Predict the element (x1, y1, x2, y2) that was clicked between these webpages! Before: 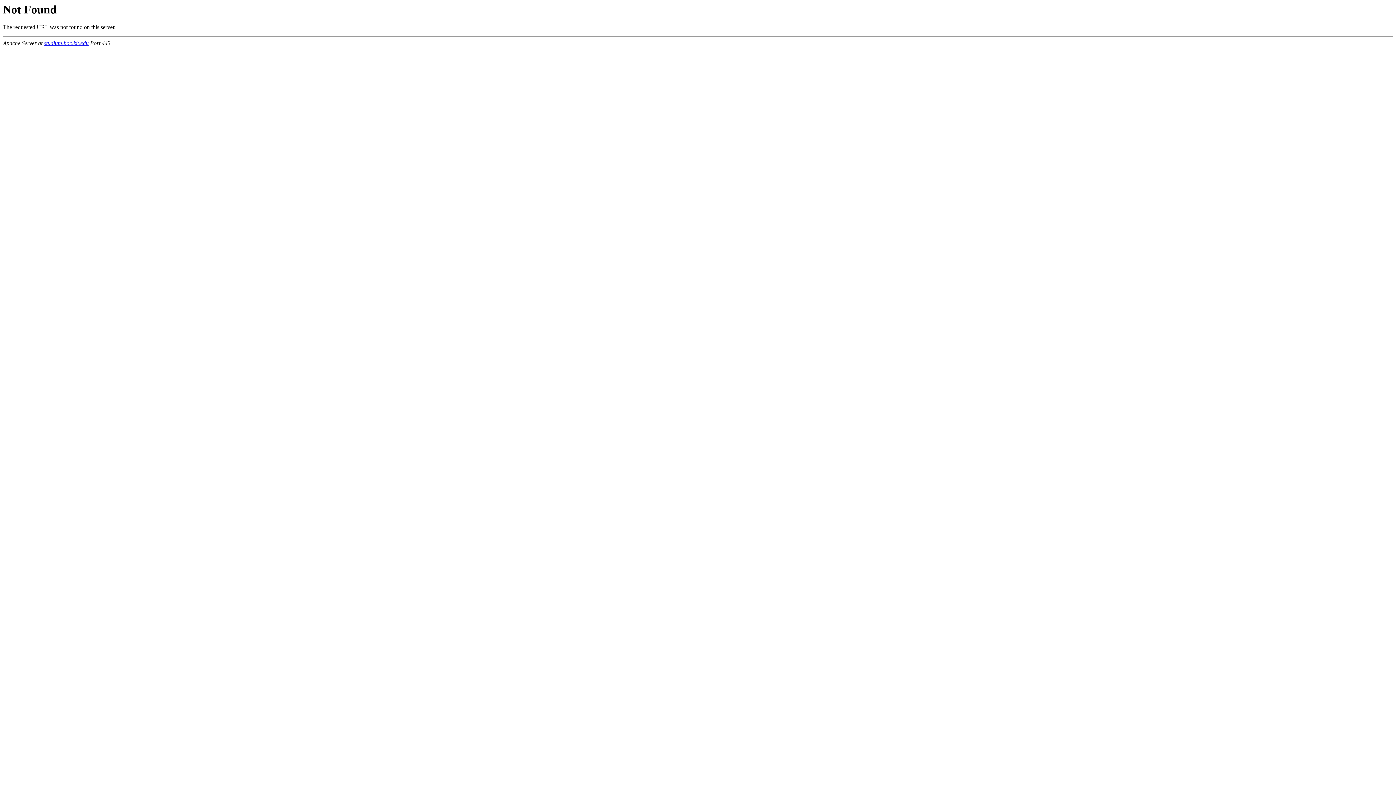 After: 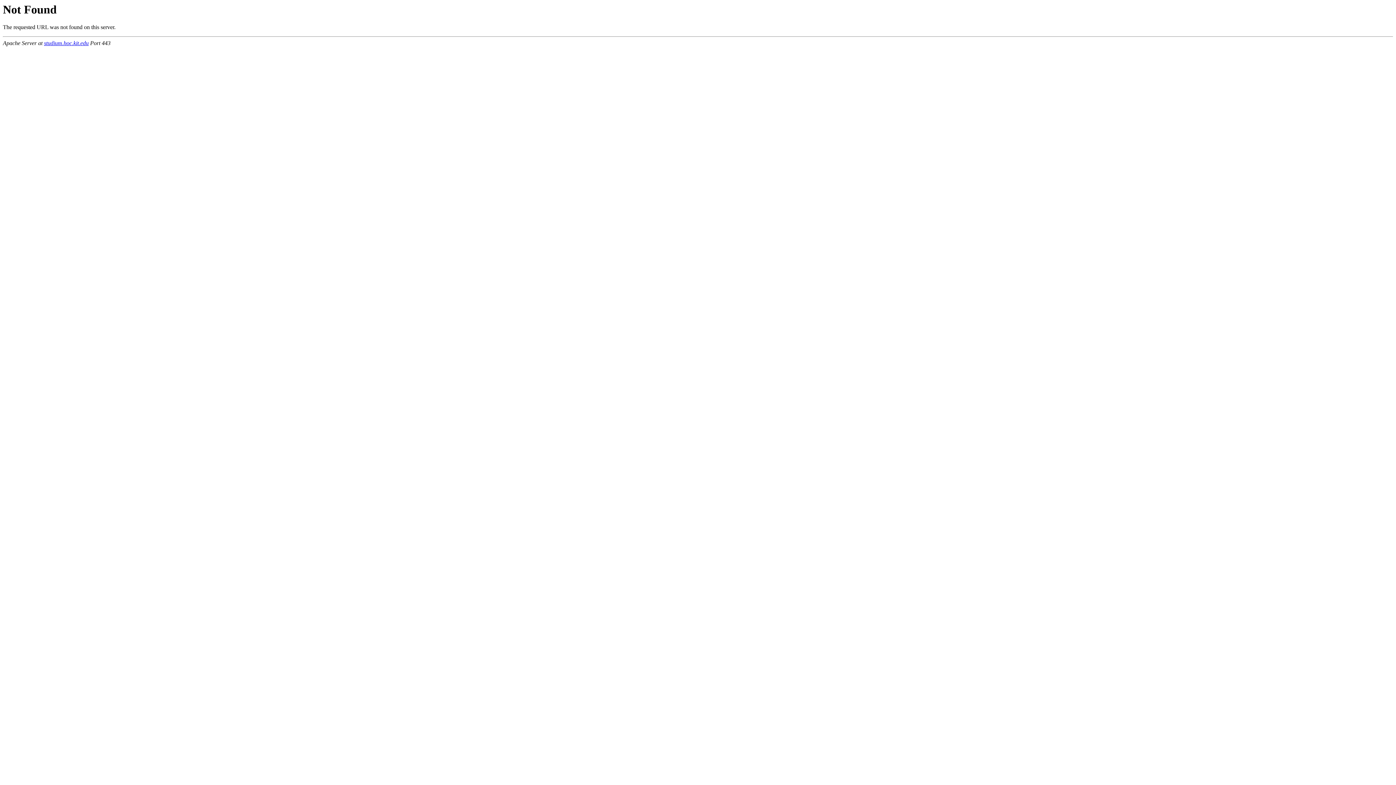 Action: label: studium.hoc.kit.edu bbox: (44, 40, 88, 46)